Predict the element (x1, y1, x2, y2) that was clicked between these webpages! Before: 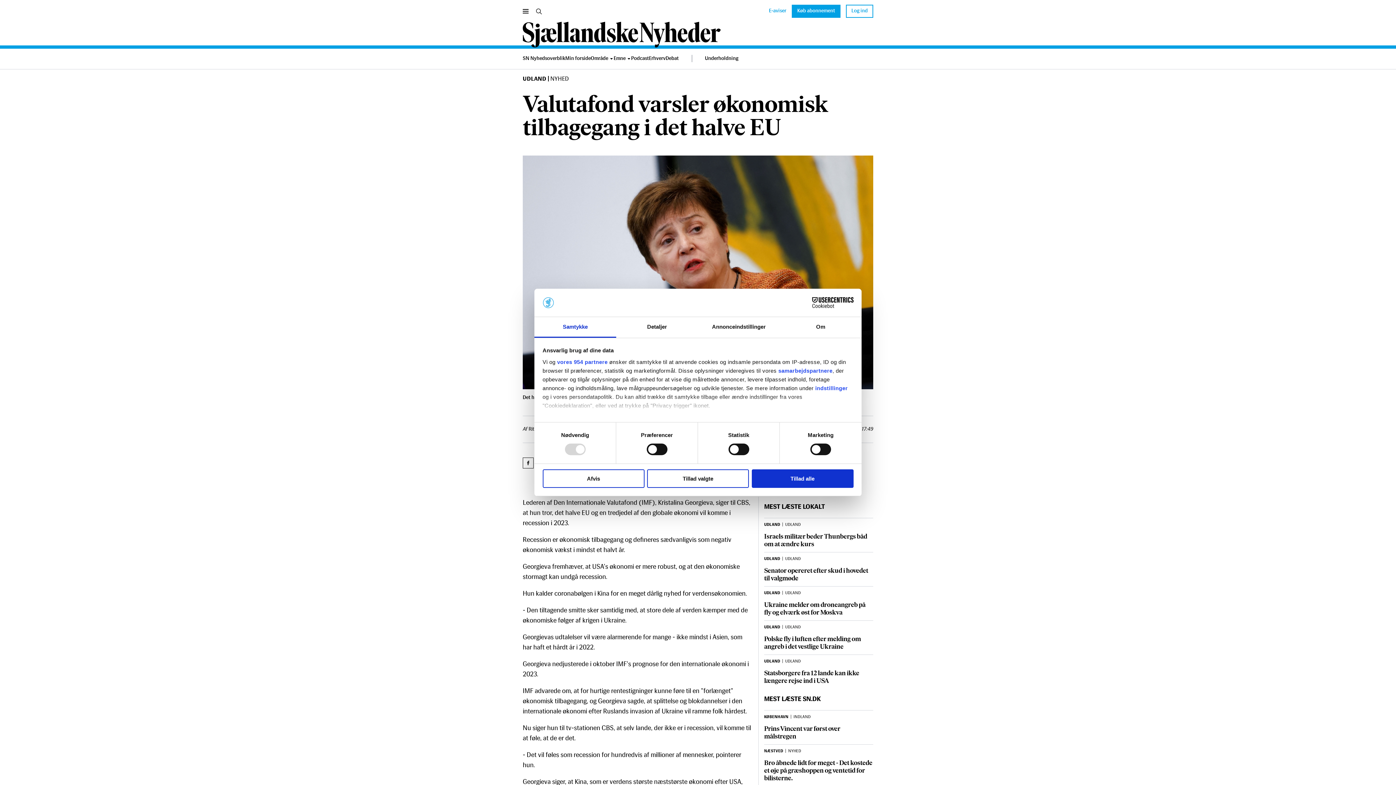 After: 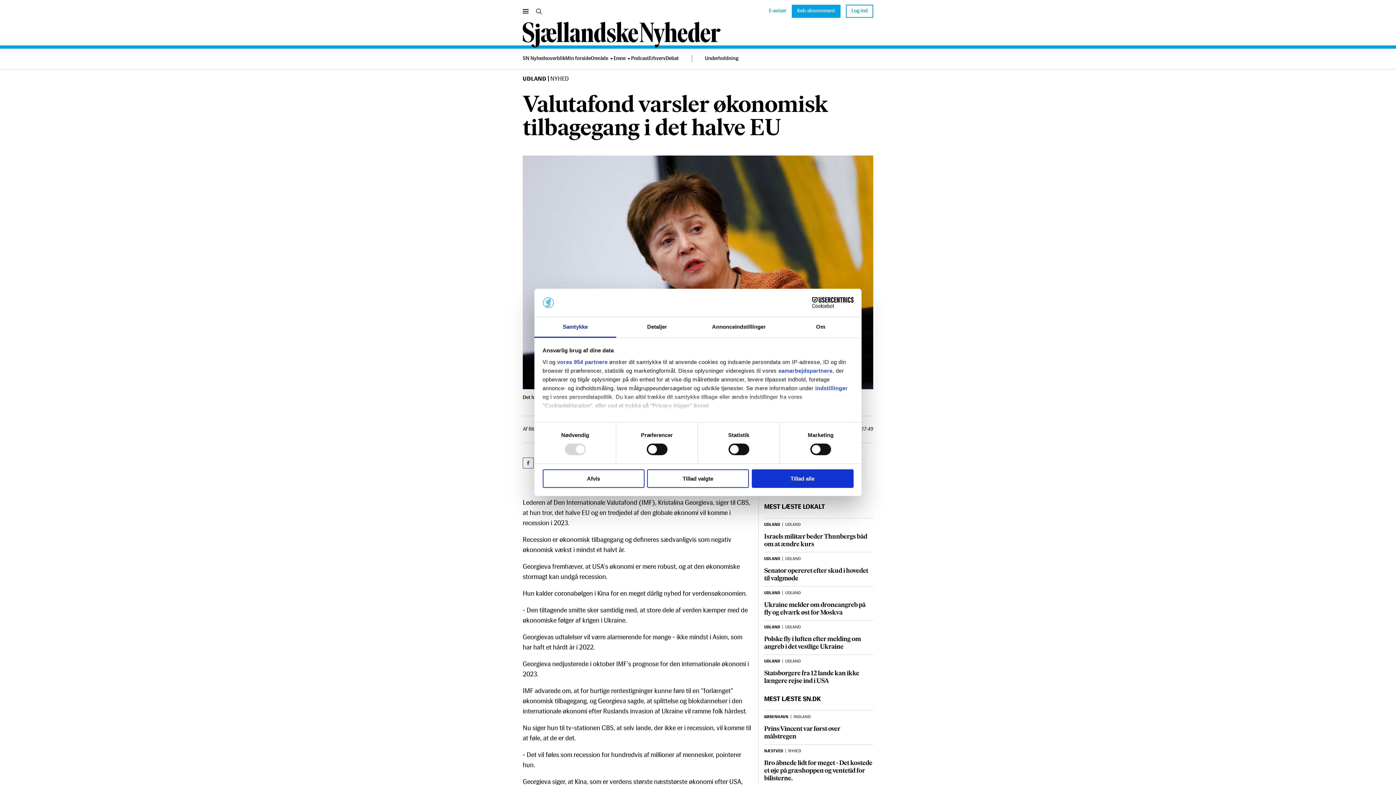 Action: bbox: (522, 457, 533, 470) label: Del på Facebook